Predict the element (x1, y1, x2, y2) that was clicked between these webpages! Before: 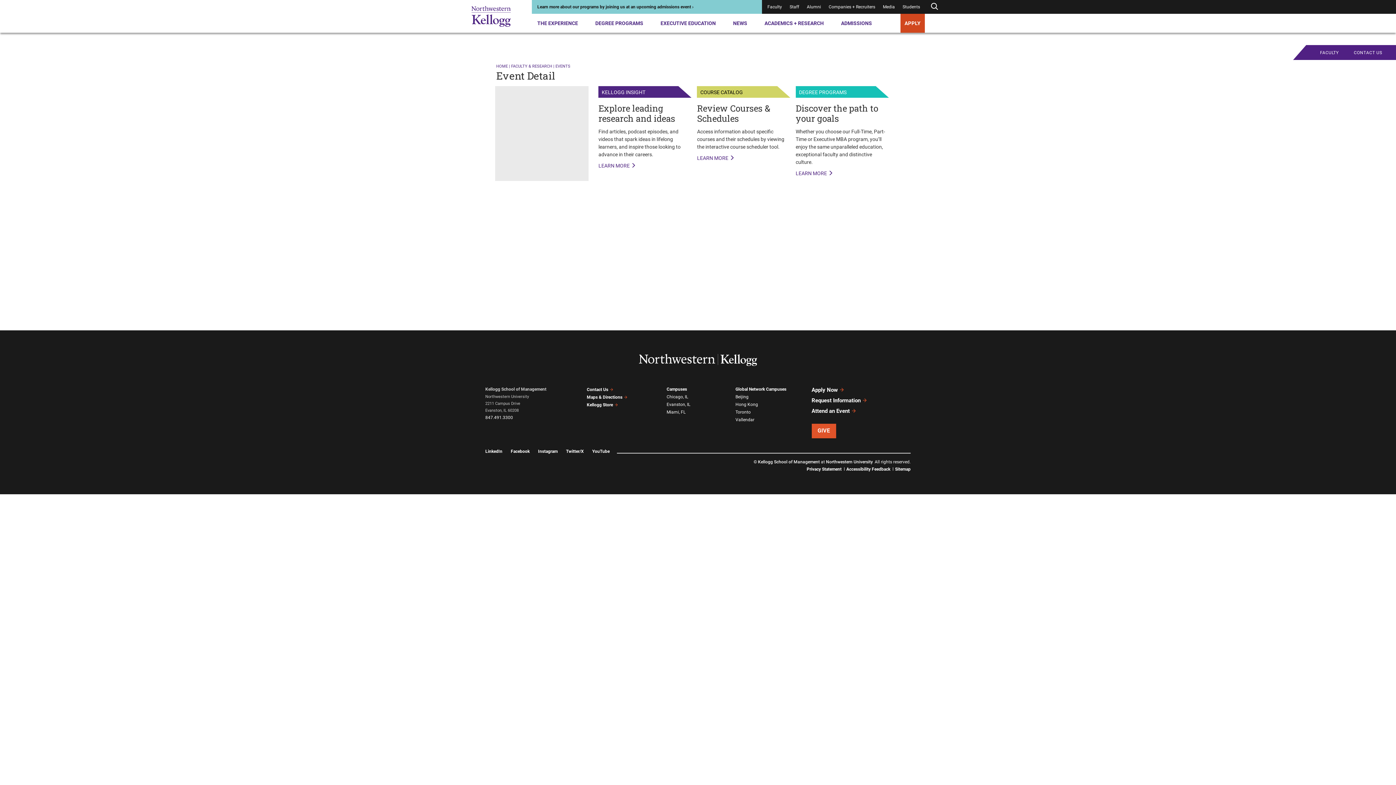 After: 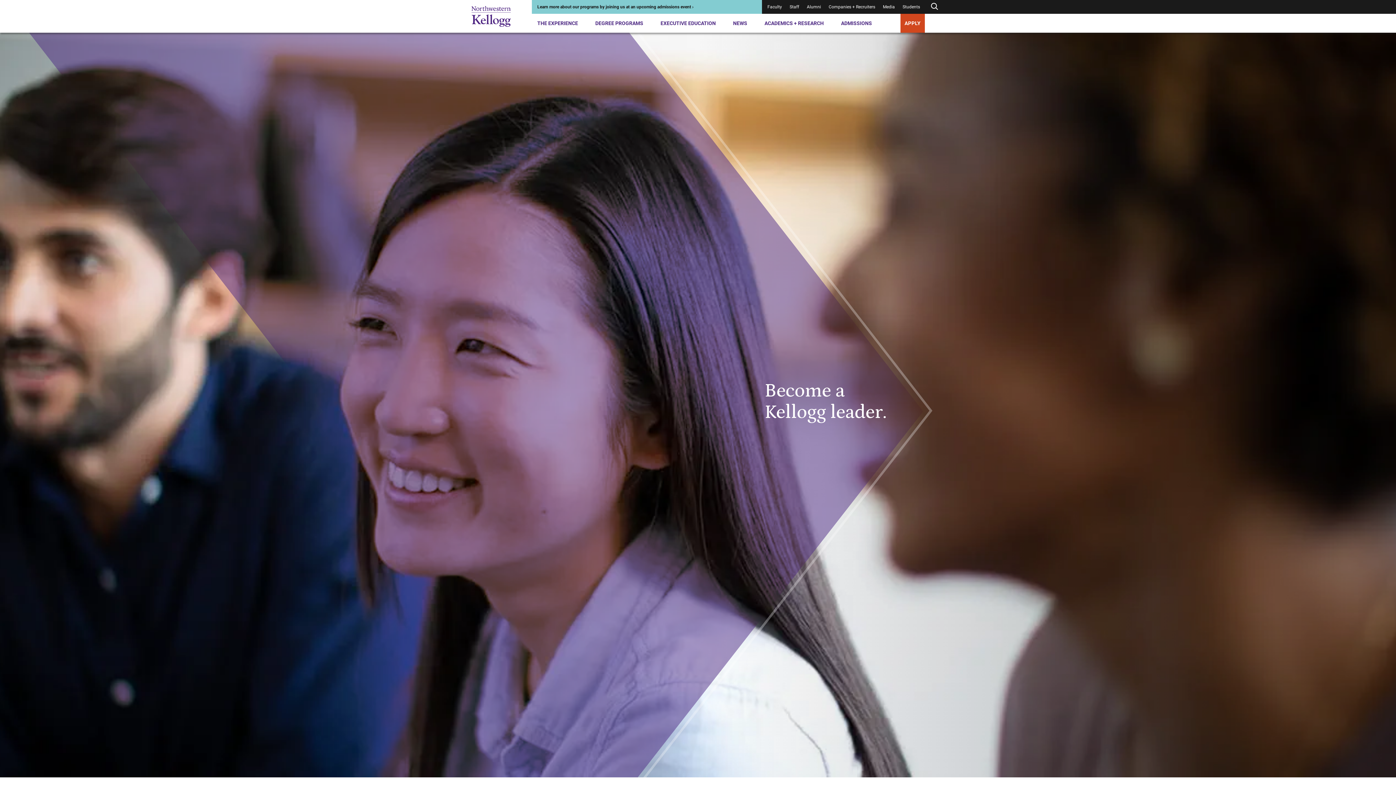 Action: label: Kellogg School of Management bbox: (758, 459, 820, 464)